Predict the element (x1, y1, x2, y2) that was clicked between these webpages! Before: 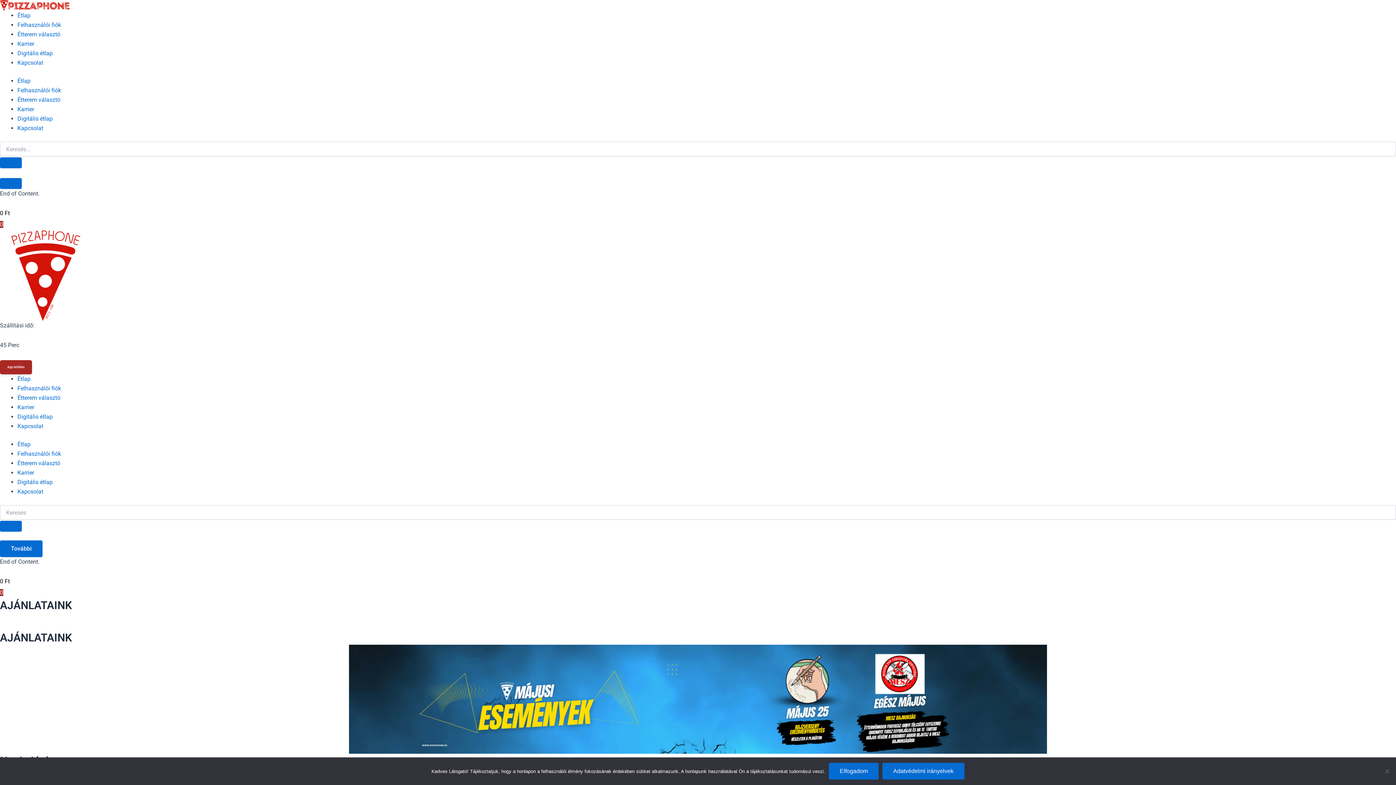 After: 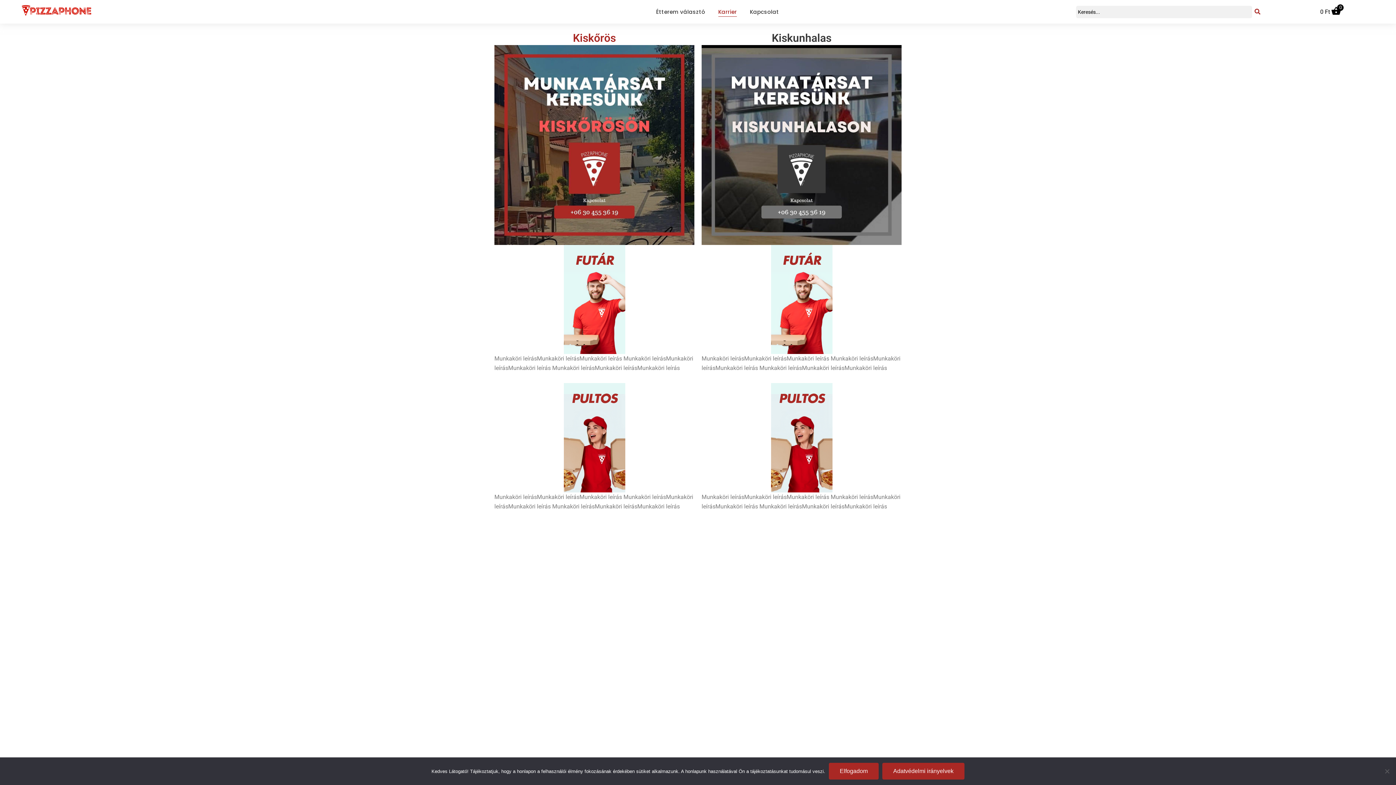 Action: bbox: (17, 105, 34, 112) label: Karrier